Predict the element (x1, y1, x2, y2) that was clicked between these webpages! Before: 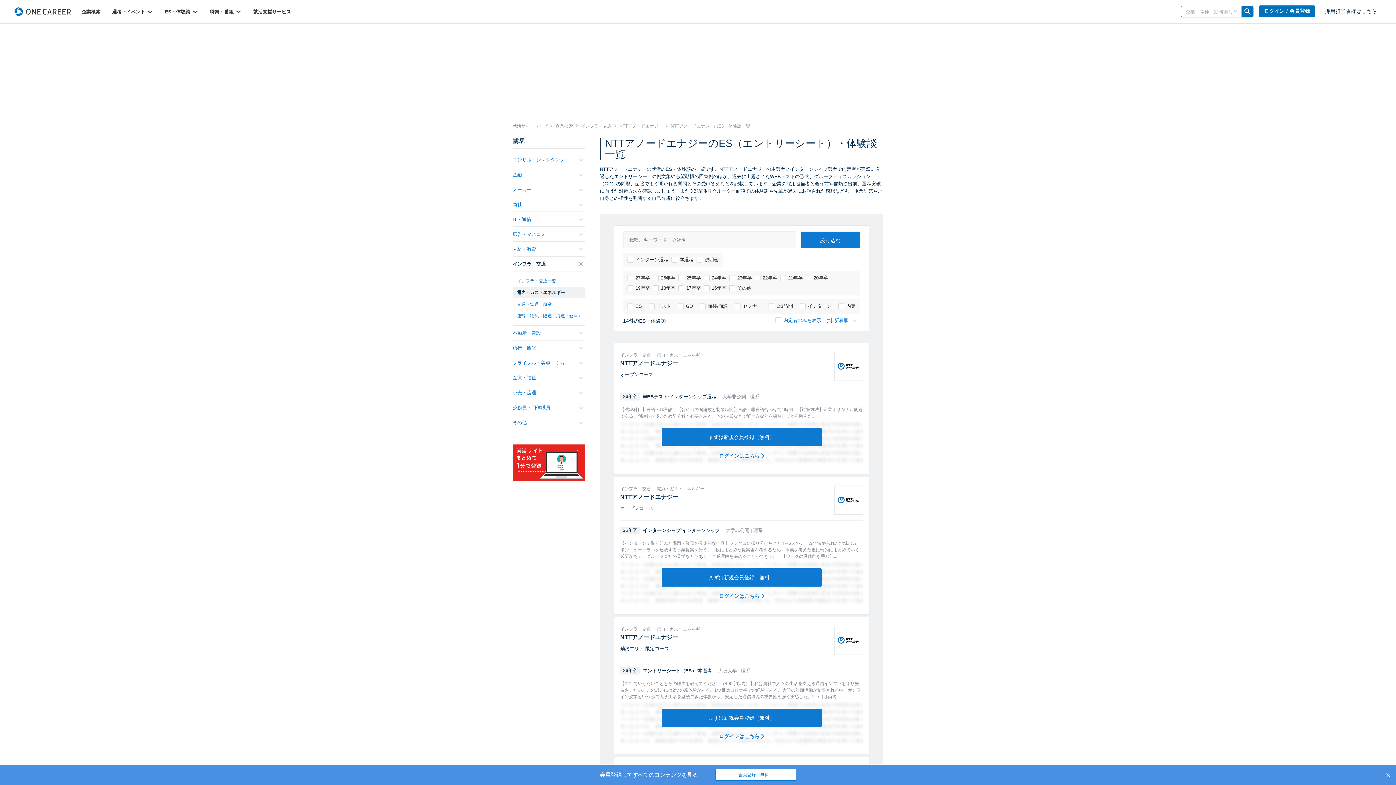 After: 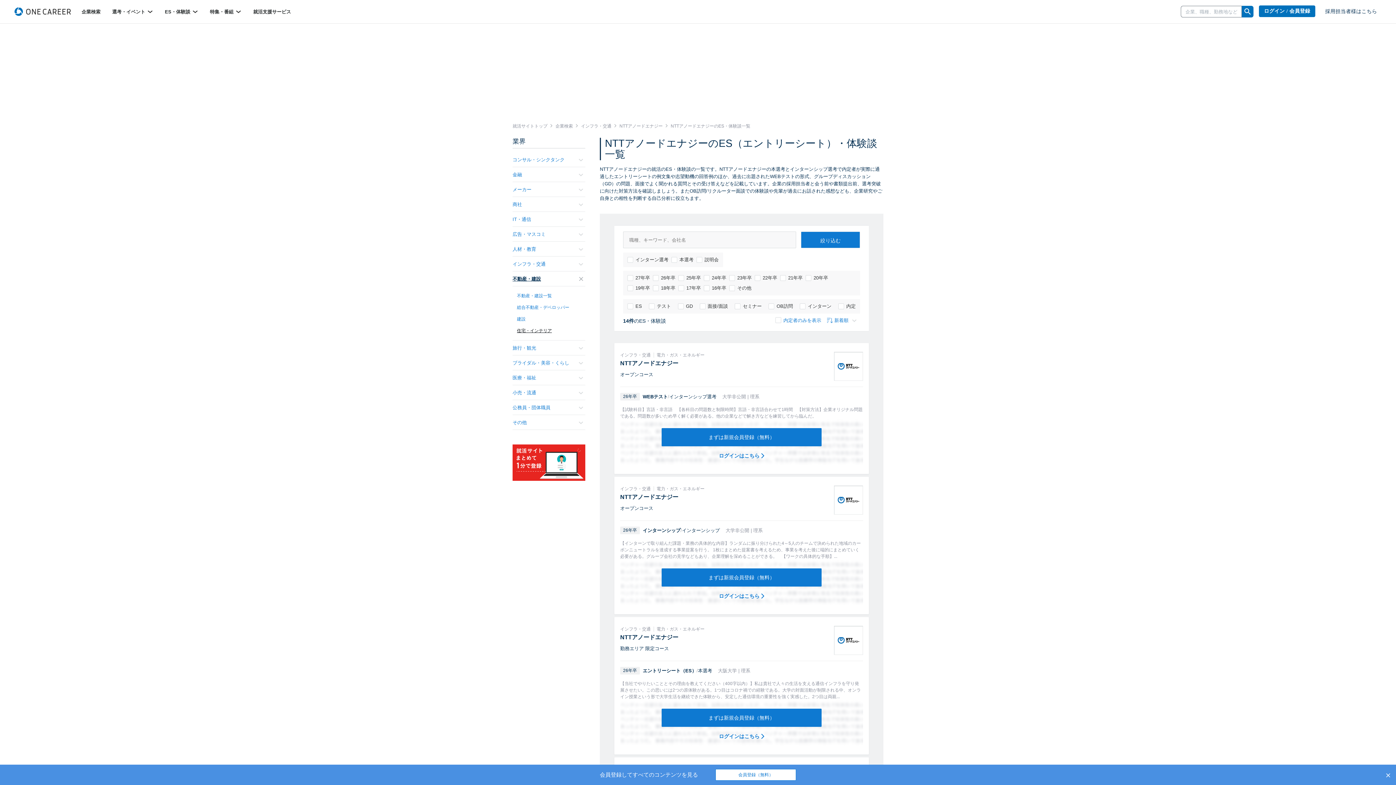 Action: label: 不動産・建設 bbox: (512, 325, 585, 340)